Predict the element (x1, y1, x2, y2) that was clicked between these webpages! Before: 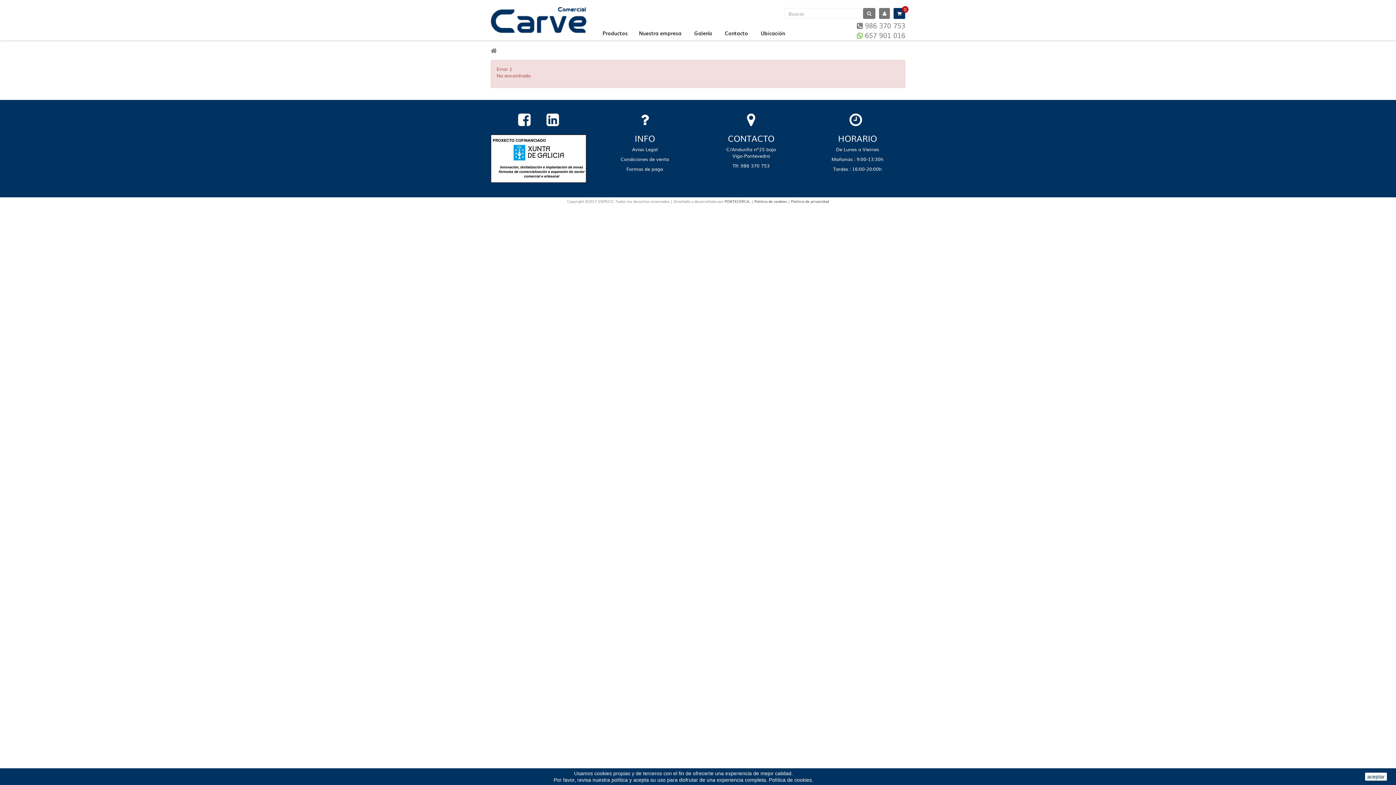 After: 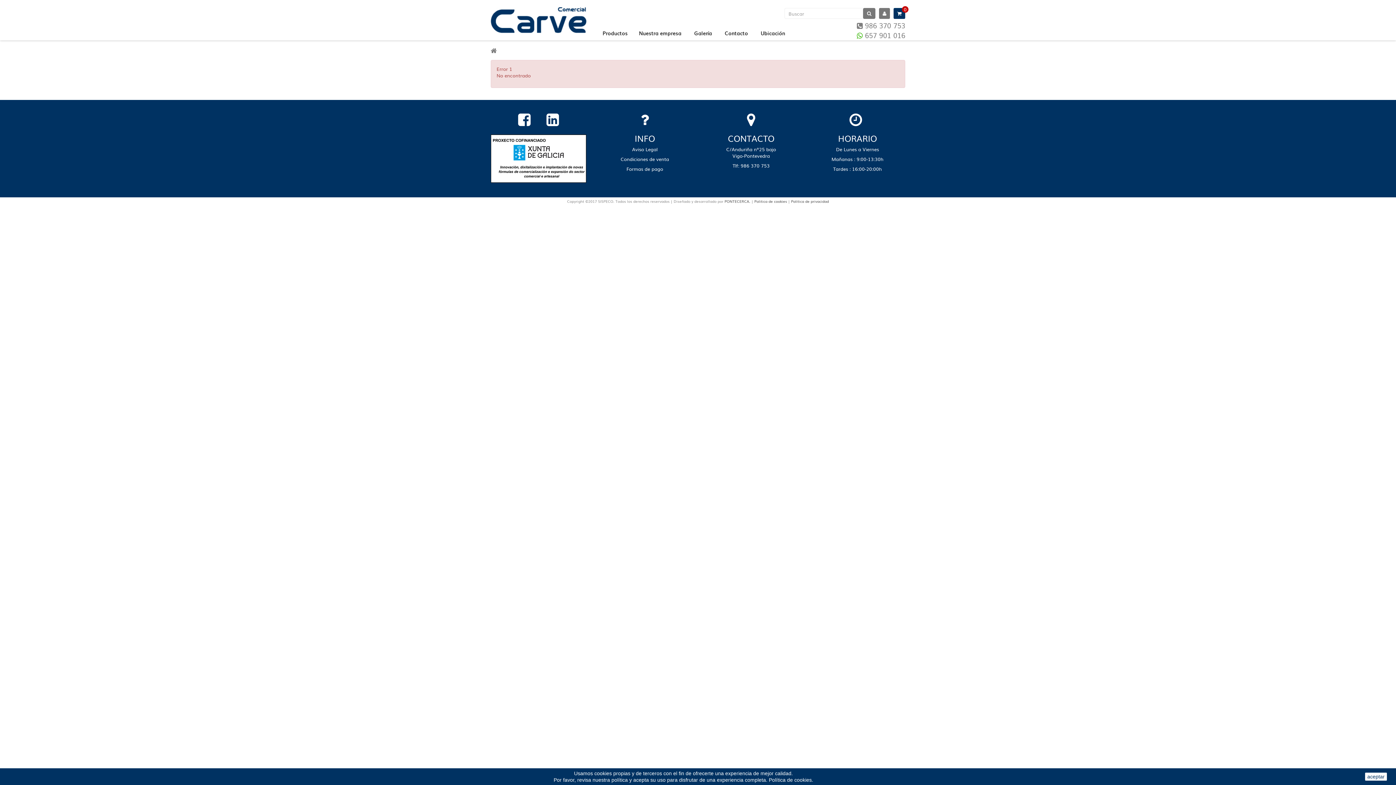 Action: bbox: (511, 119, 537, 126)